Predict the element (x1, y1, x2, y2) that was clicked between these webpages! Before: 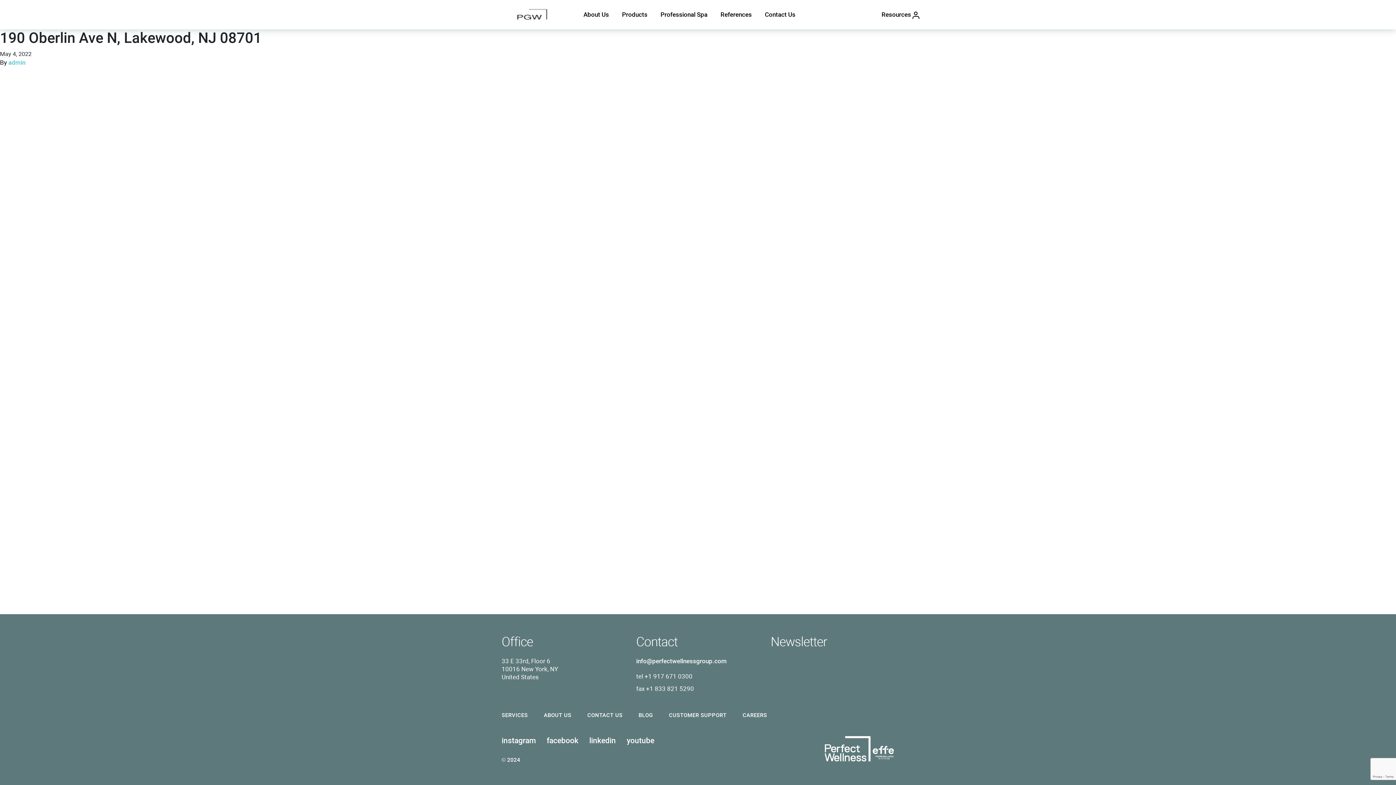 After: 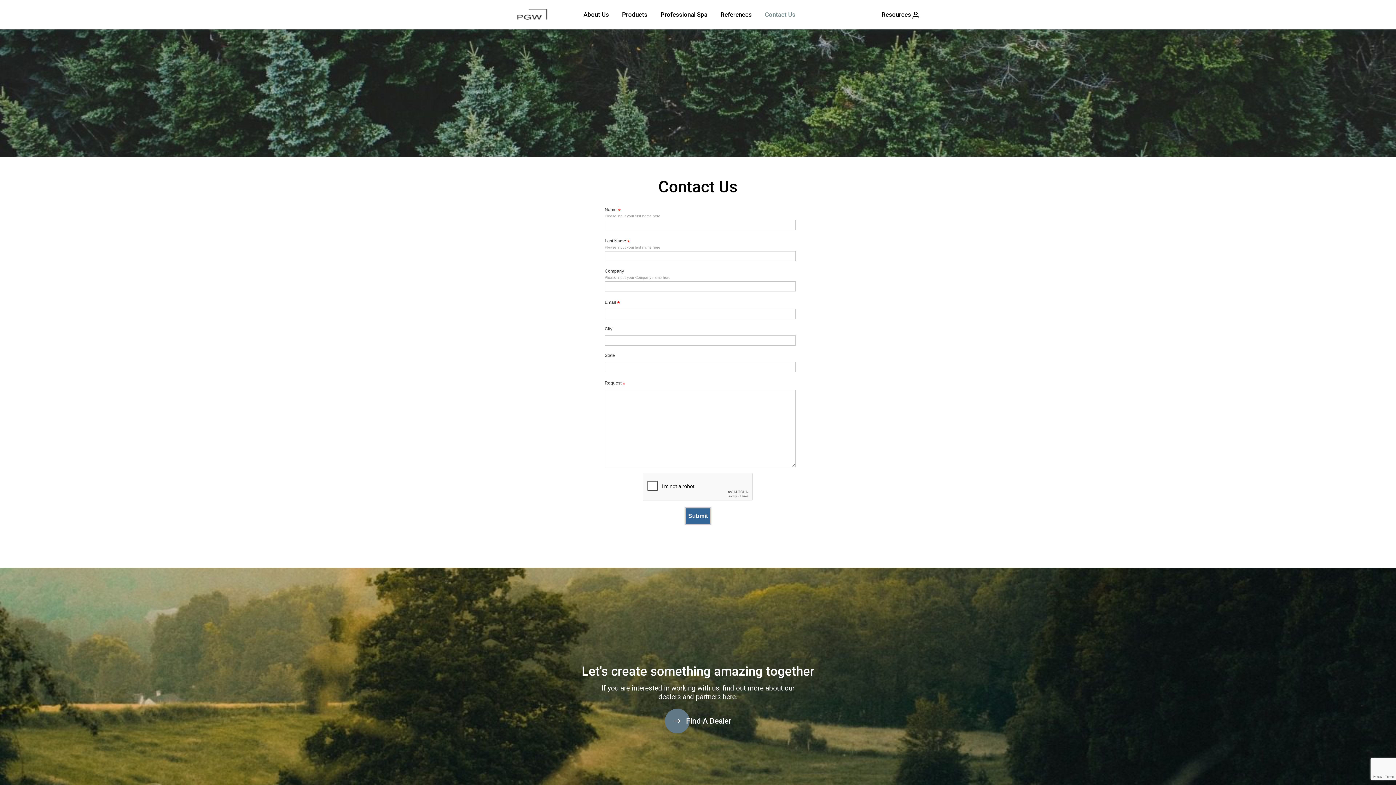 Action: bbox: (587, 712, 622, 718) label: CONTACT US